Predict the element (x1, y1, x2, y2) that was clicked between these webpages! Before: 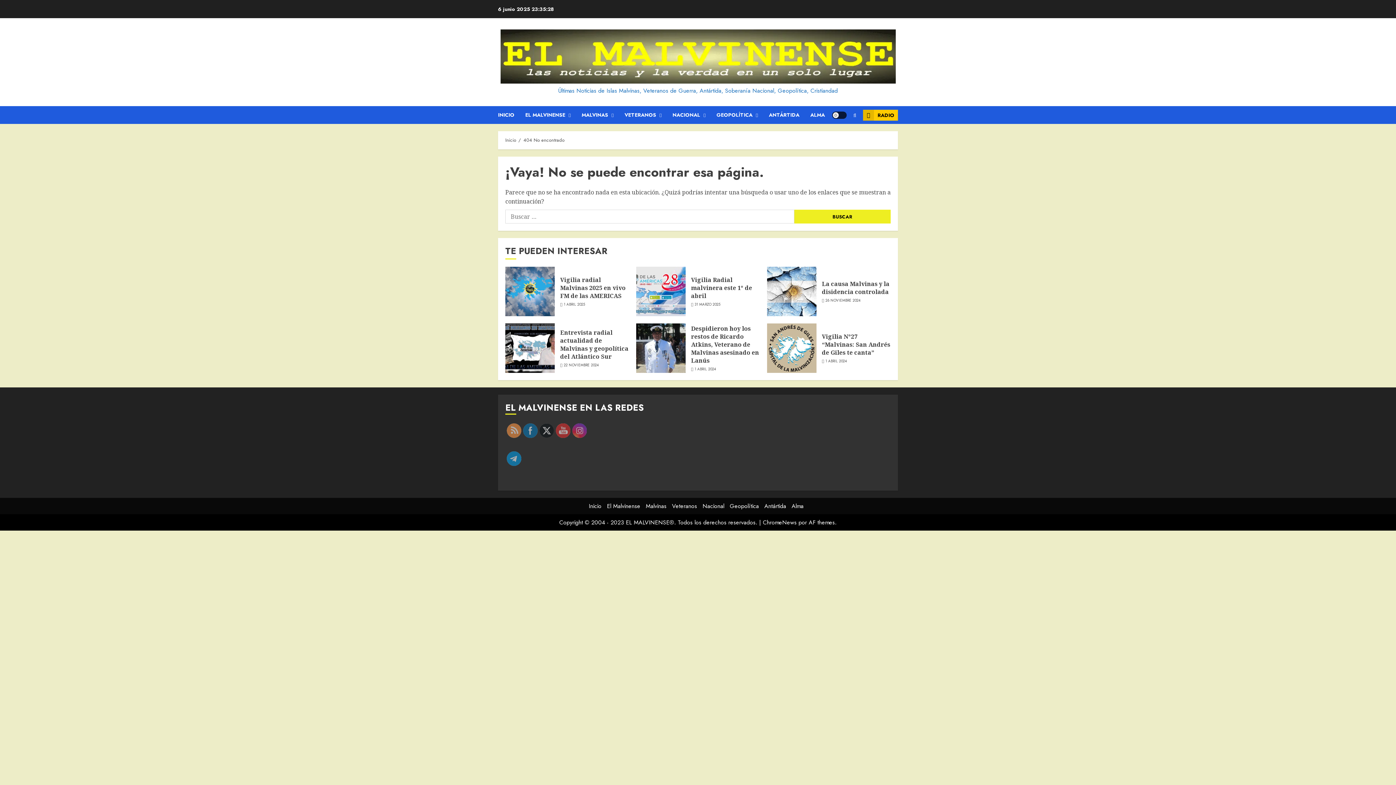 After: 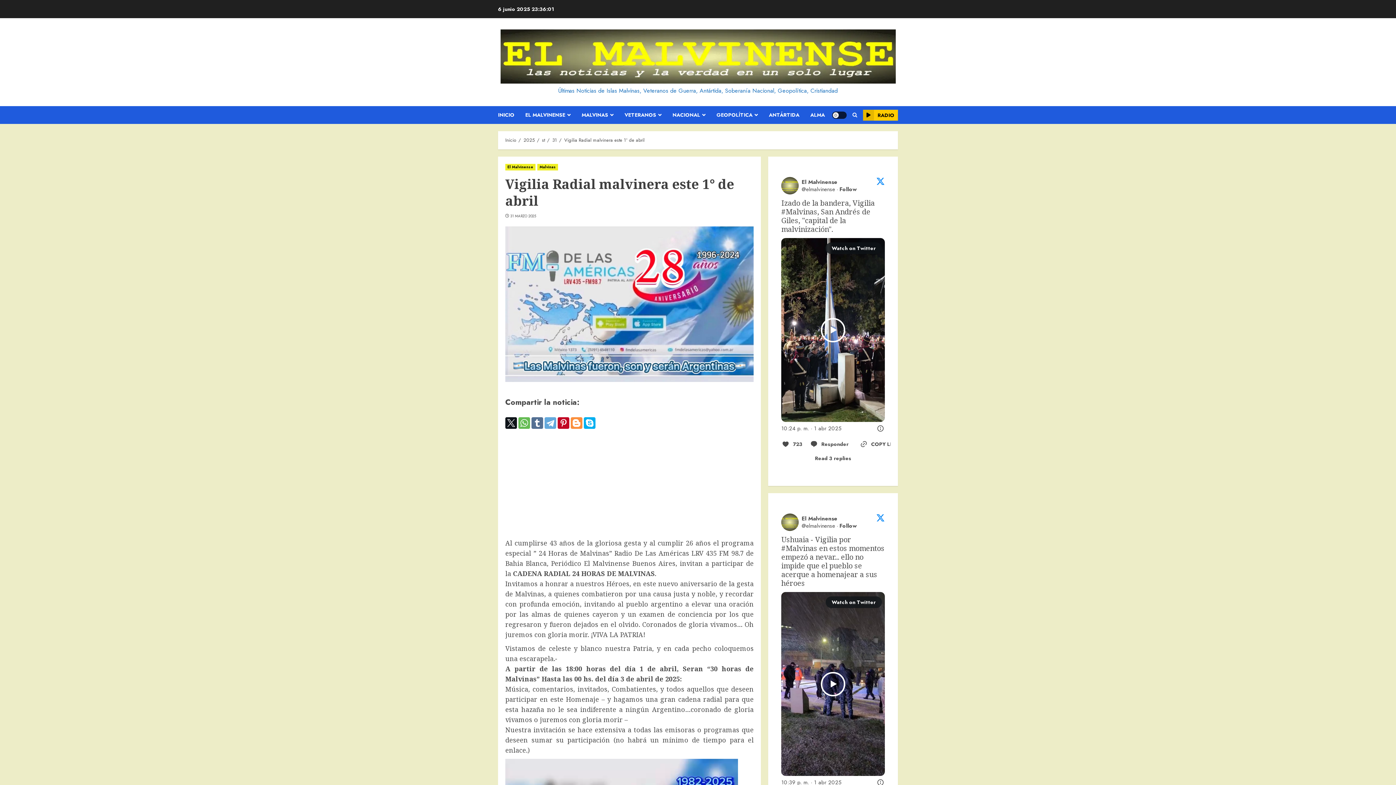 Action: bbox: (691, 275, 752, 300) label: Vigilia Radial malvinera este 1° de abril